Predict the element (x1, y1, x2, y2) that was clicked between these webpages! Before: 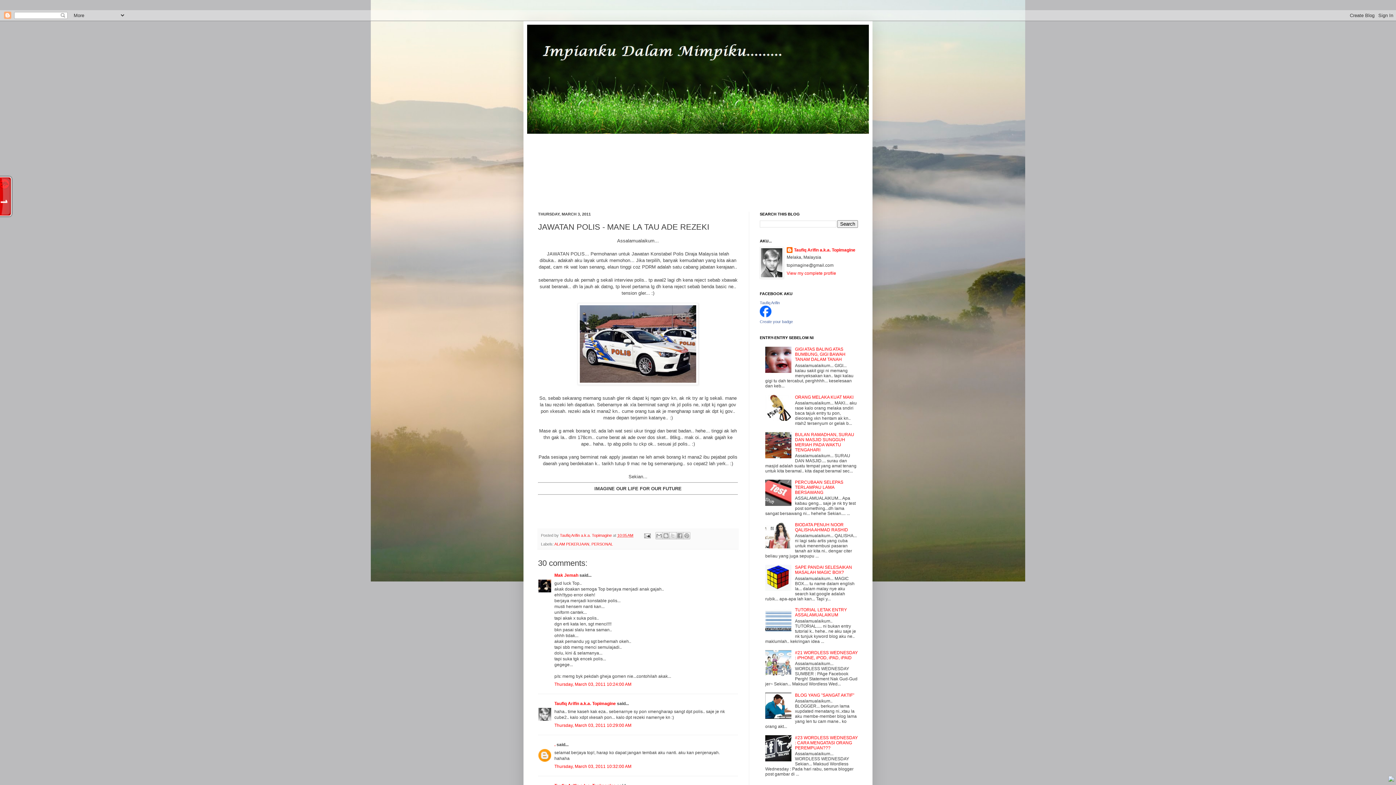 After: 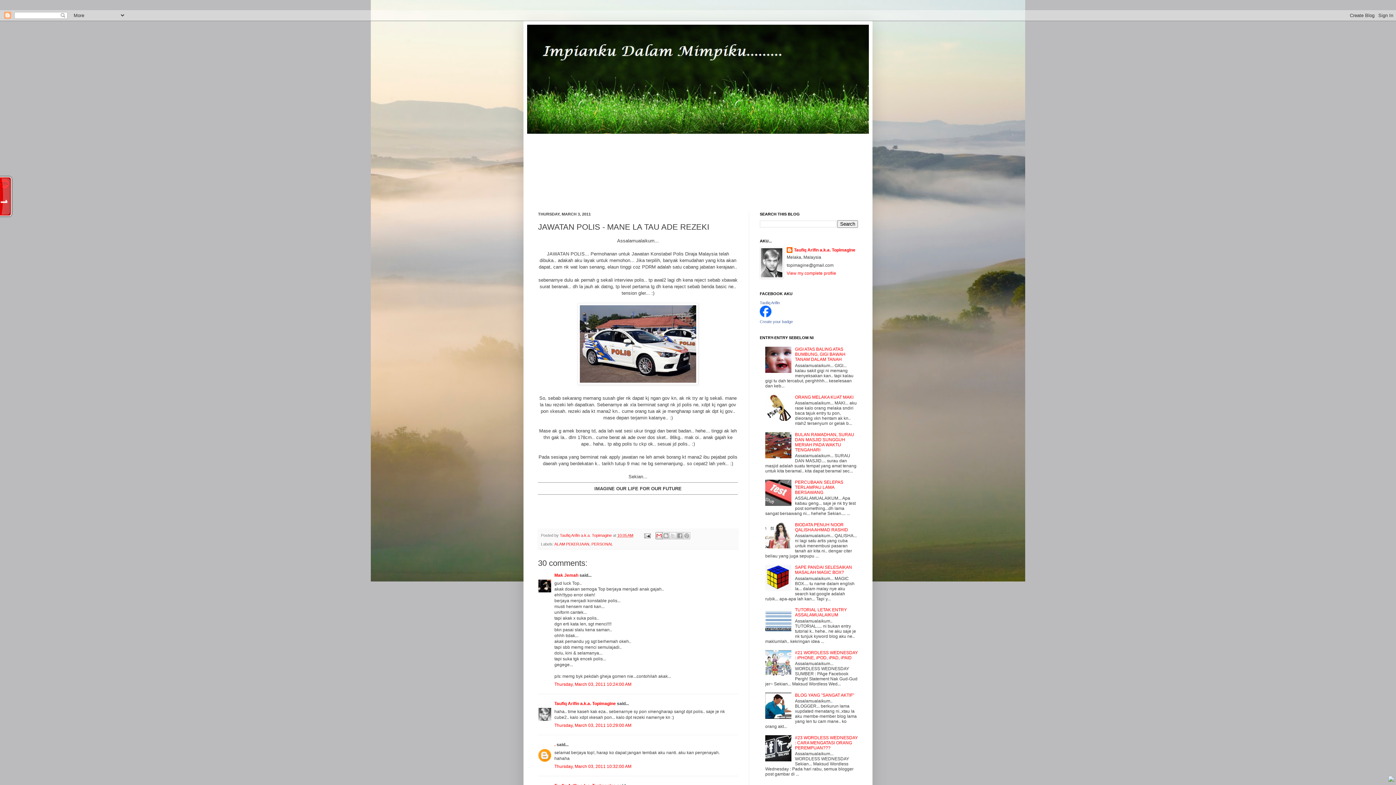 Action: bbox: (655, 532, 662, 539) label: Email This